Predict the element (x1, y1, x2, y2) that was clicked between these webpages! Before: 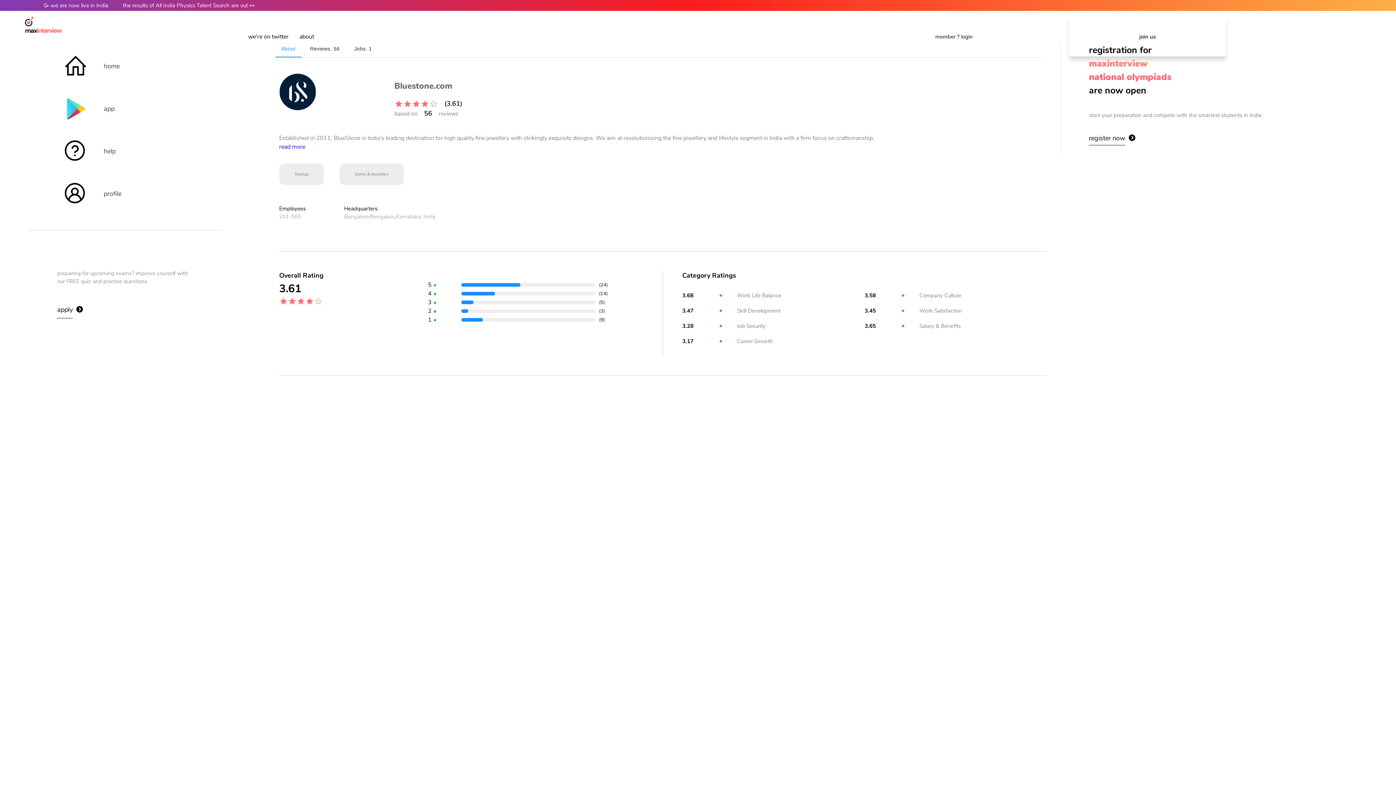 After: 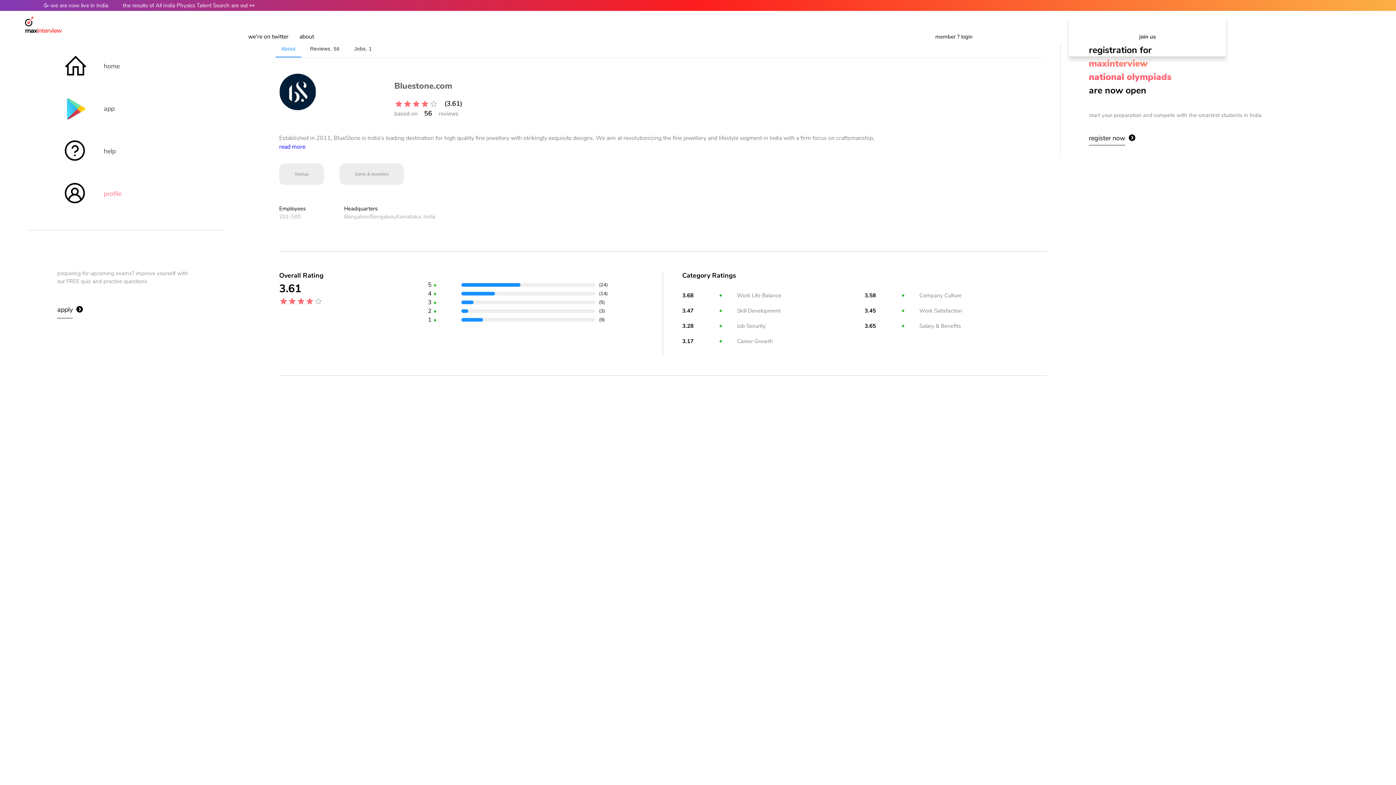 Action: label: profile bbox: (47, 177, 203, 210)